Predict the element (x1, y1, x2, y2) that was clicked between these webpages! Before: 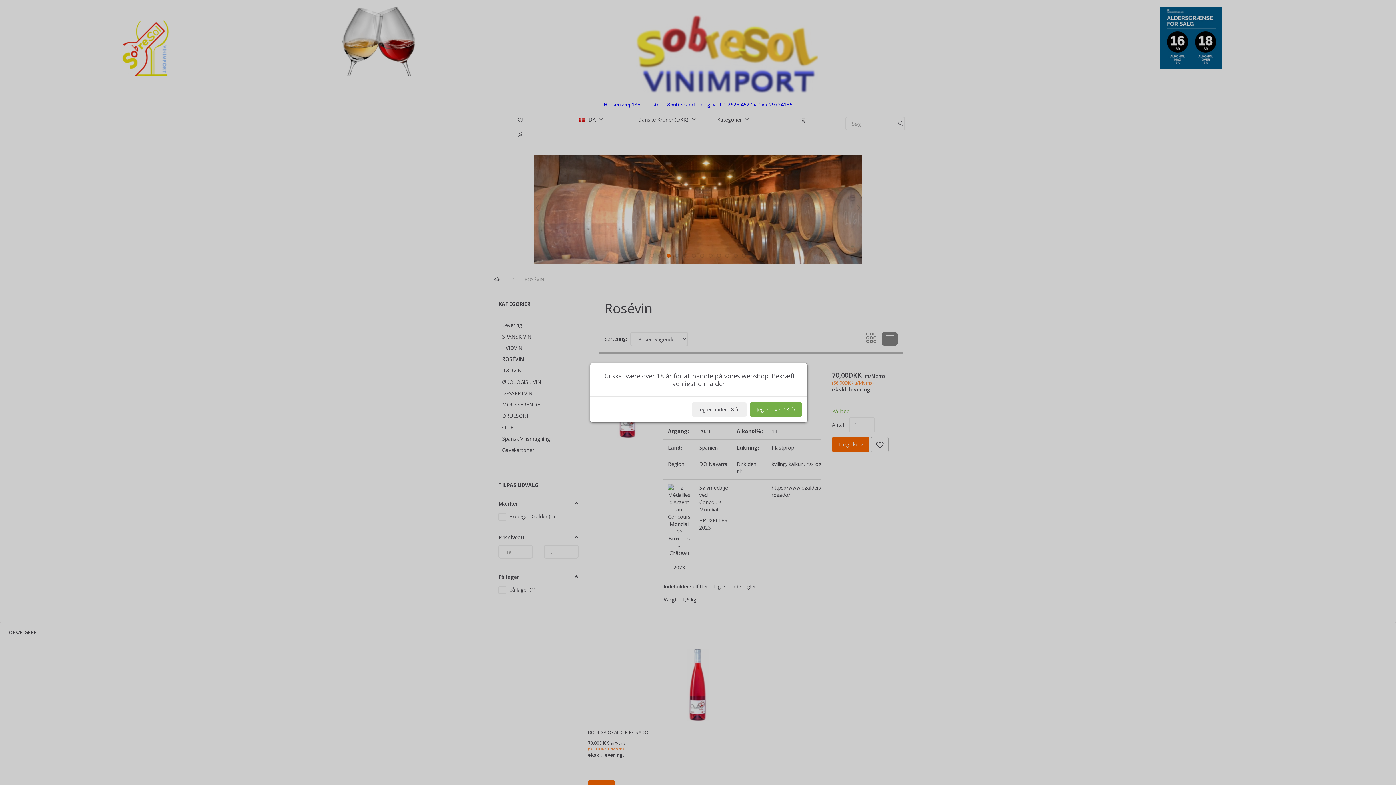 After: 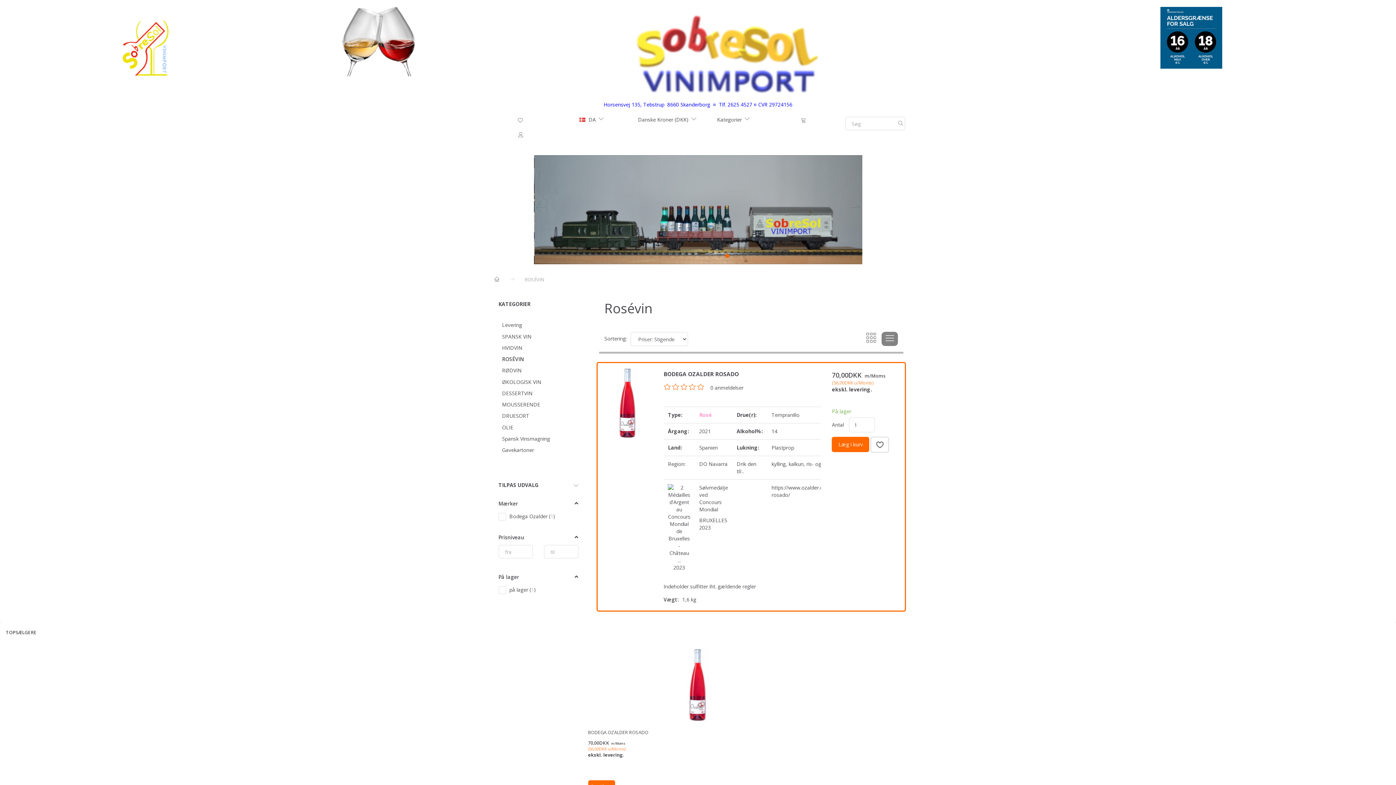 Action: bbox: (750, 402, 802, 416) label: Jeg er over 18 år